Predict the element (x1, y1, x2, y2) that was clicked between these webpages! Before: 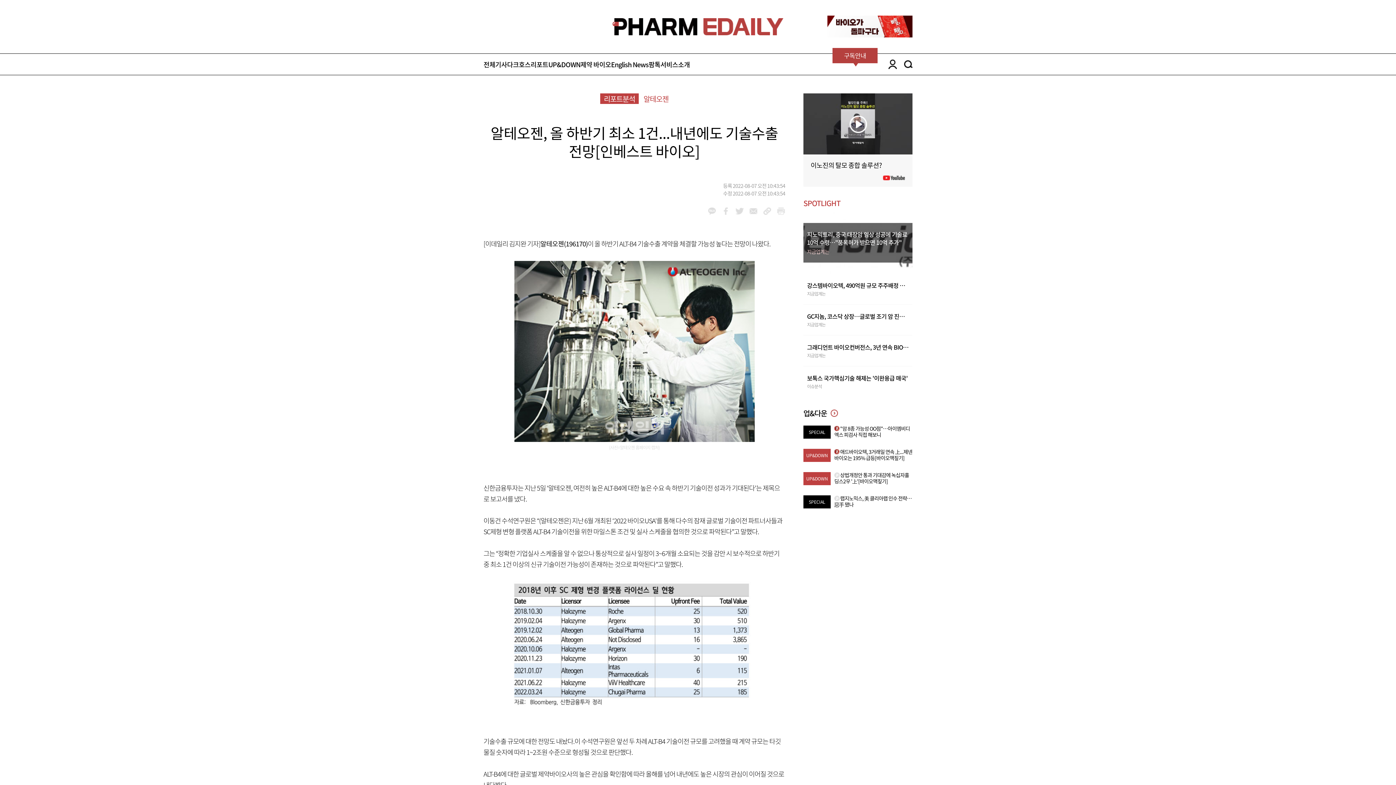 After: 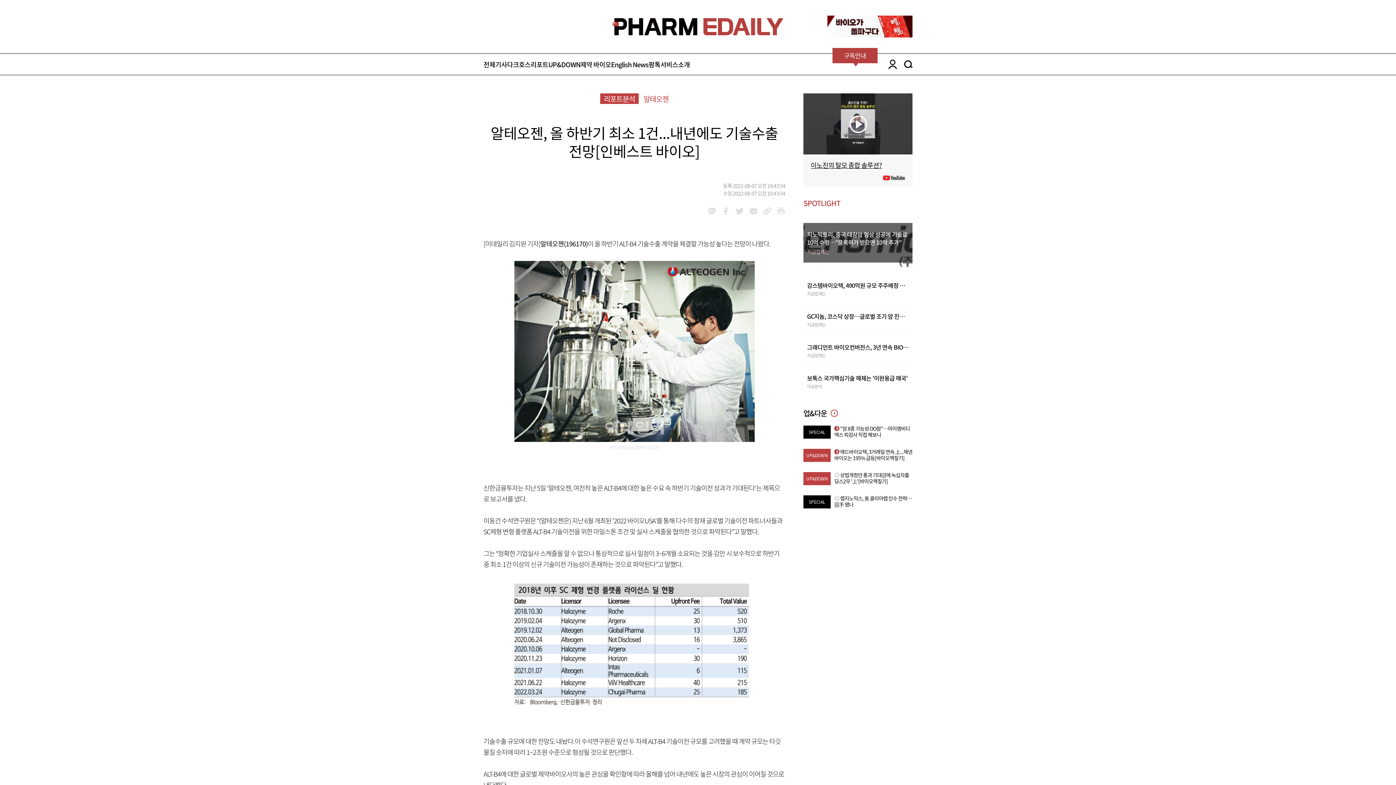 Action: label: 이노진의 탈모 종합 솔루션? bbox: (810, 160, 882, 170)